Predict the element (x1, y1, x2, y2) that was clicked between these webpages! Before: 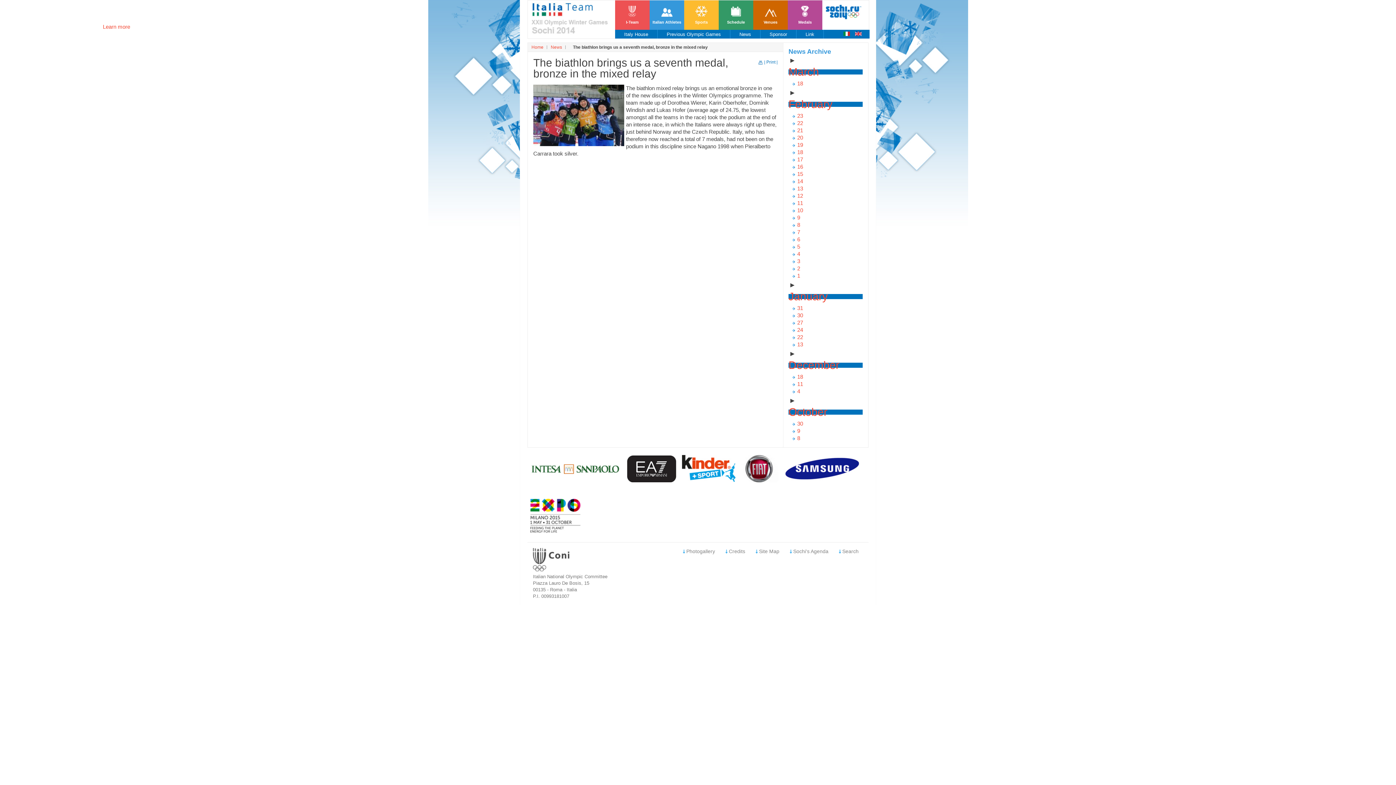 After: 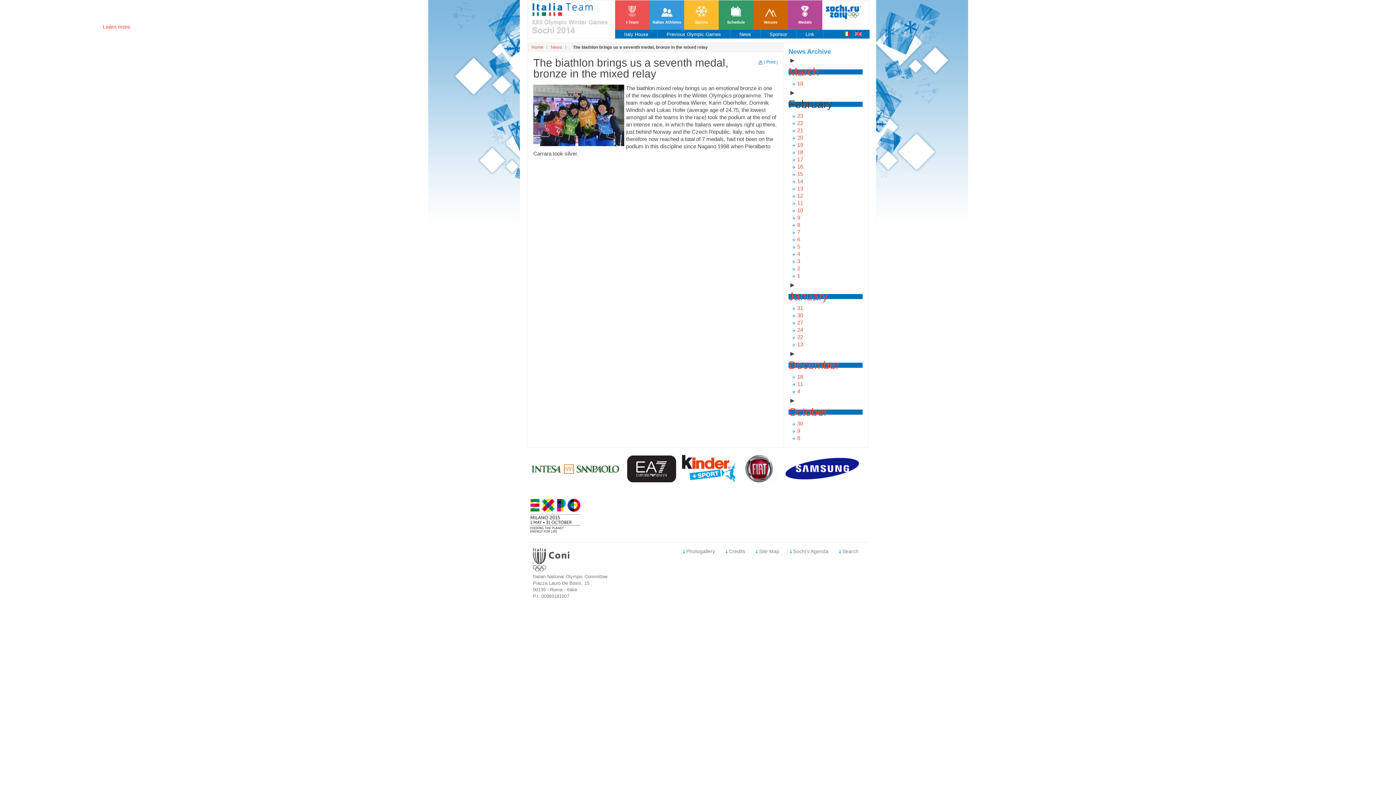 Action: bbox: (788, 98, 832, 110) label: February